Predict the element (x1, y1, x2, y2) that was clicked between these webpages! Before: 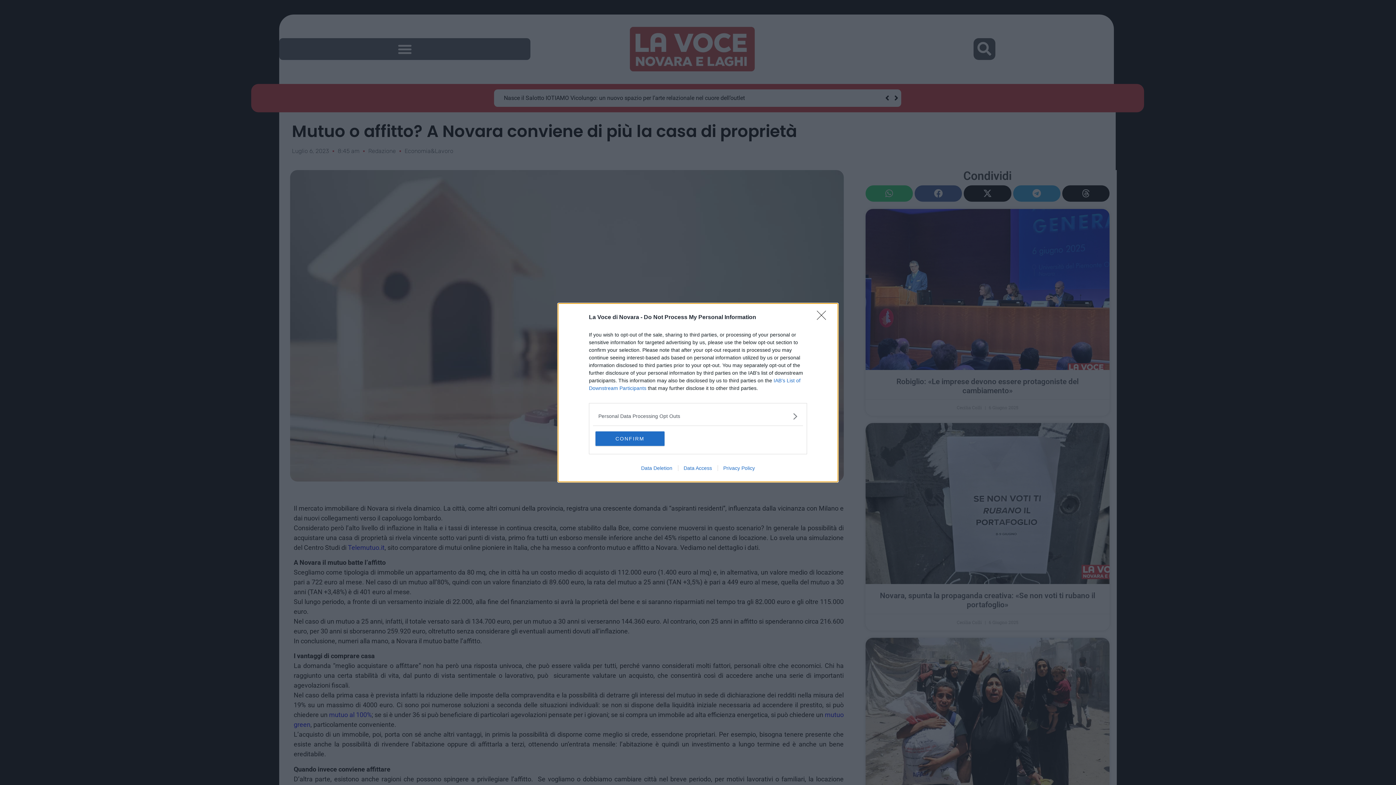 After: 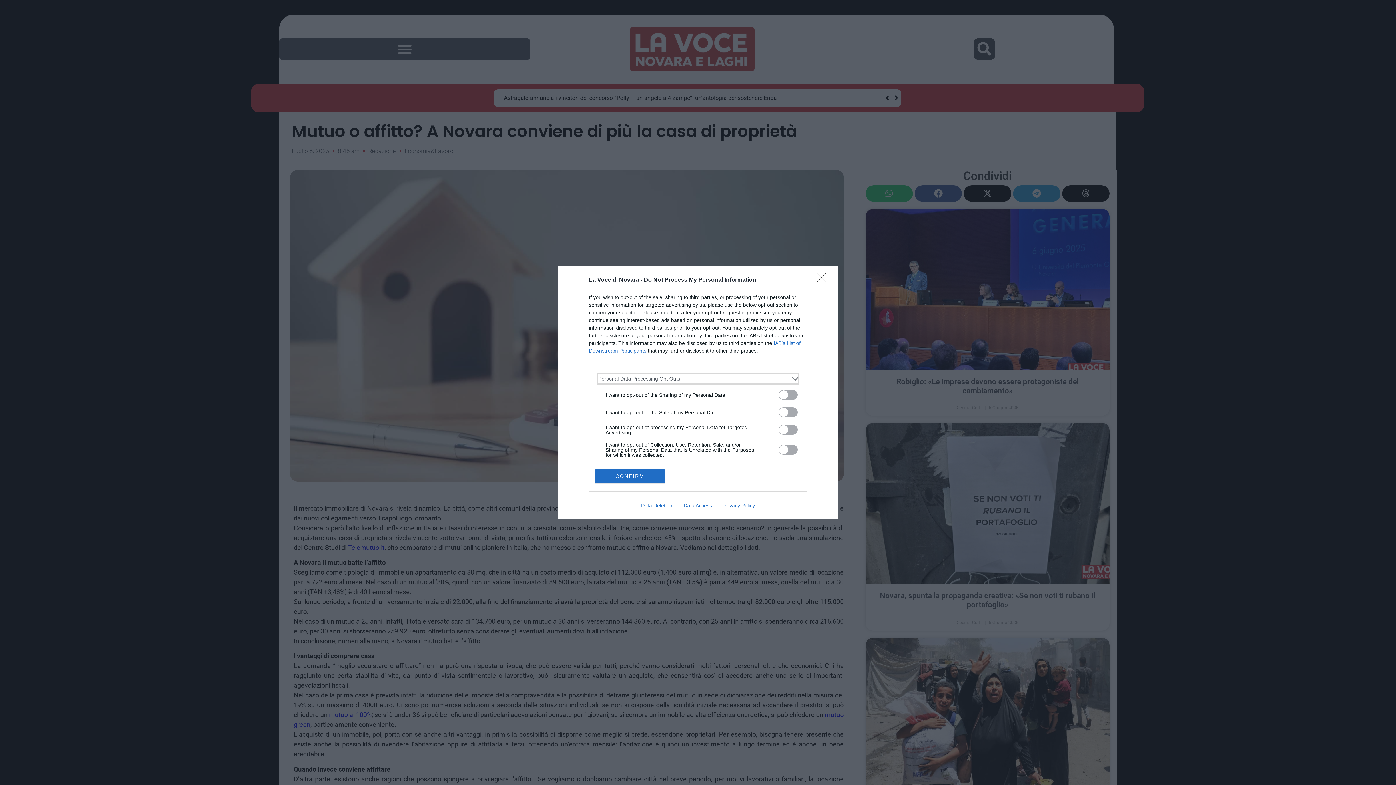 Action: label: Opt-Outs bbox: (598, 412, 797, 420)